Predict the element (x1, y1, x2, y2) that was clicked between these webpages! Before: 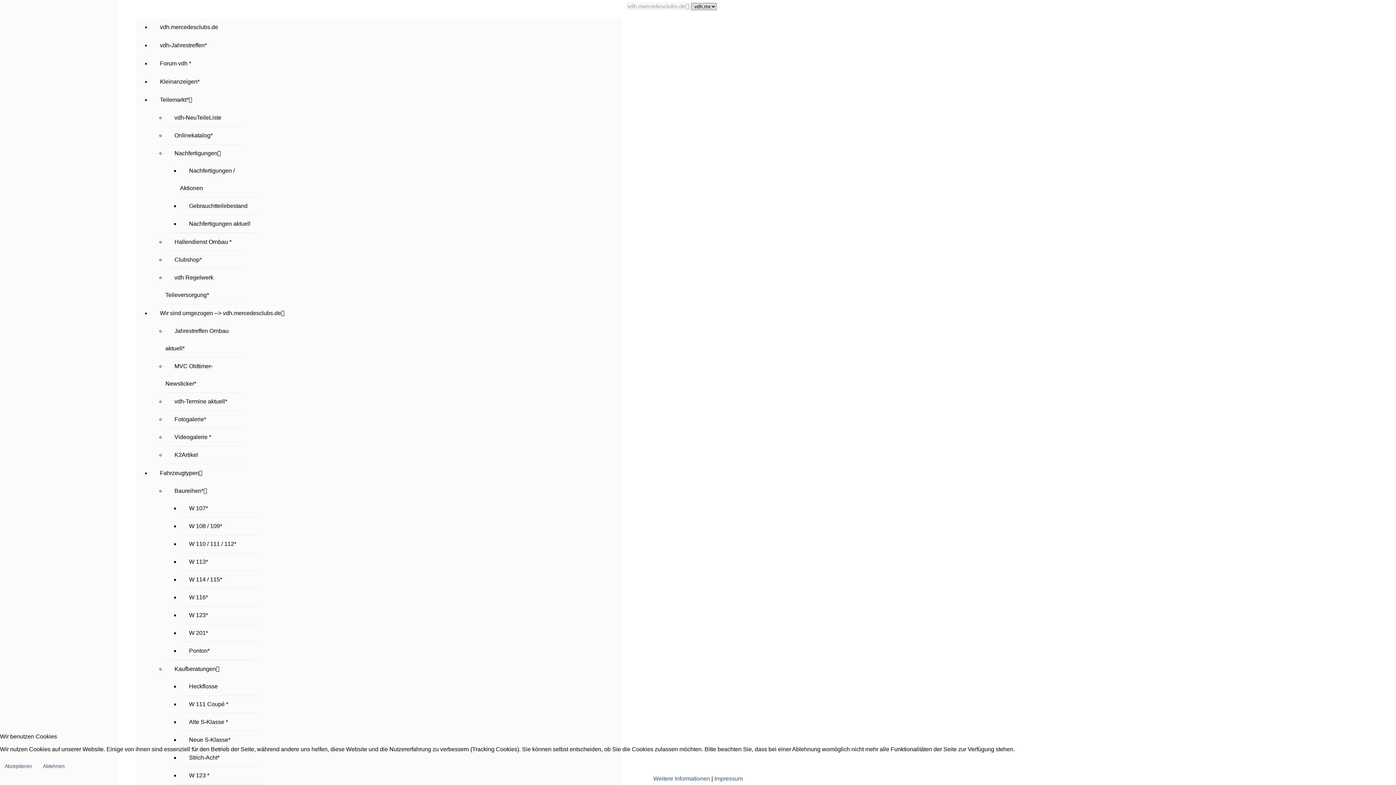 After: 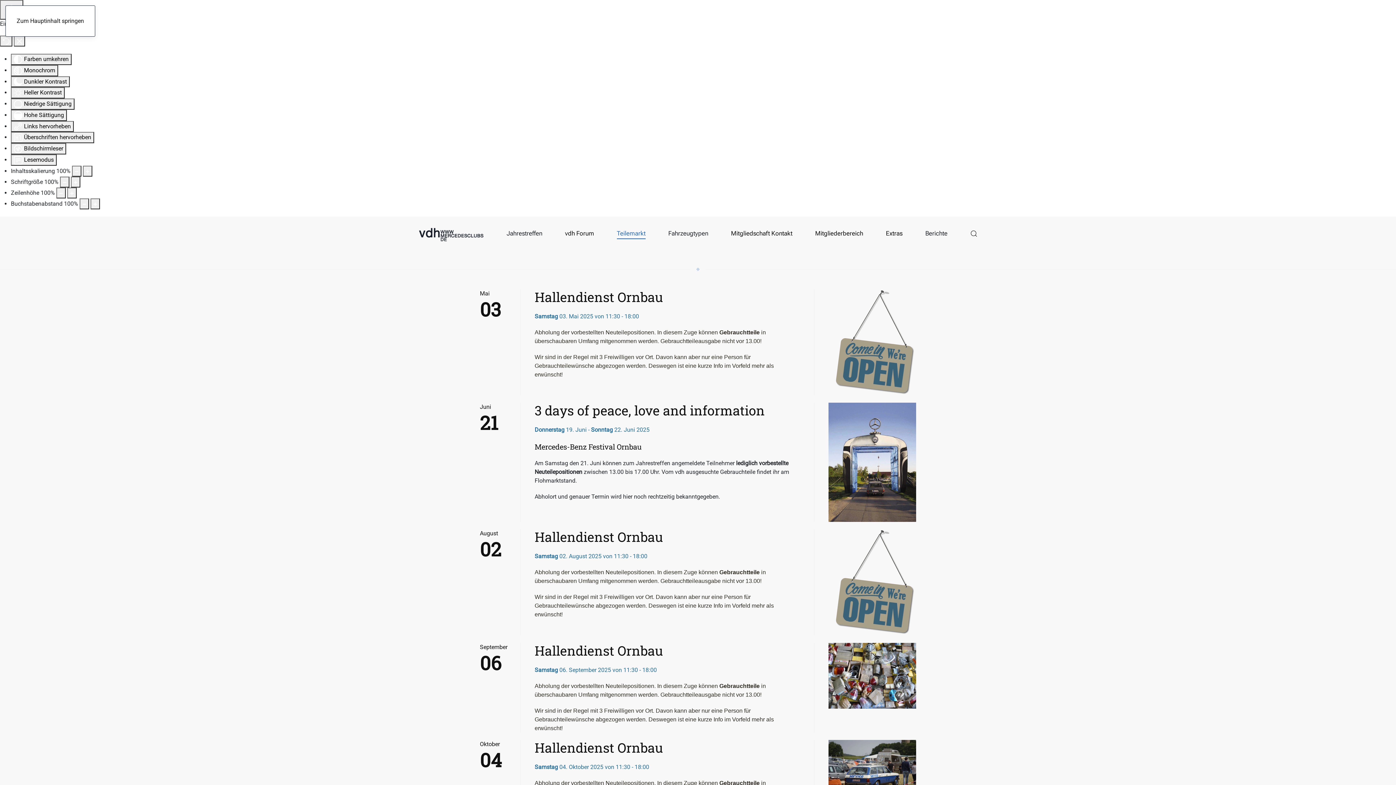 Action: label: Hallendienst Ornbau * bbox: (165, 238, 240, 245)